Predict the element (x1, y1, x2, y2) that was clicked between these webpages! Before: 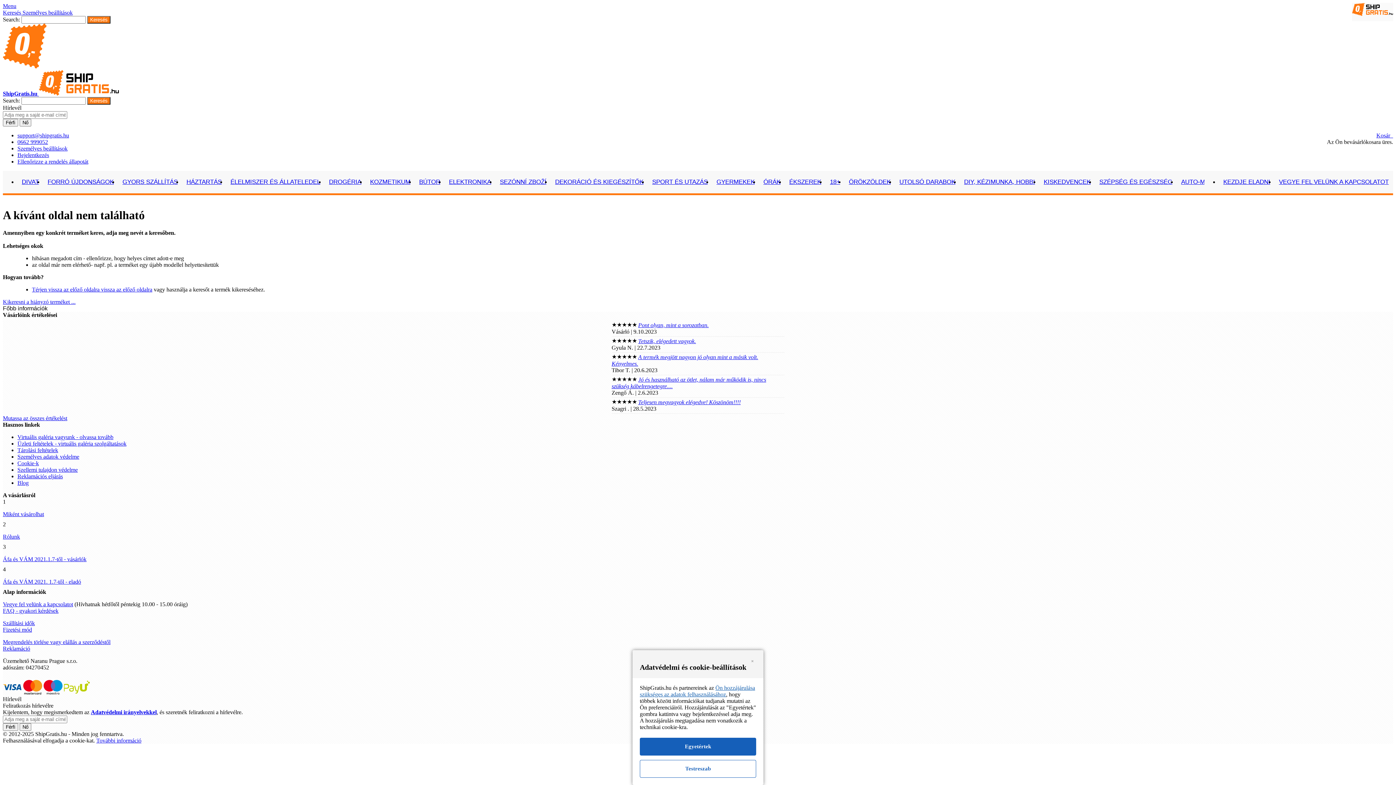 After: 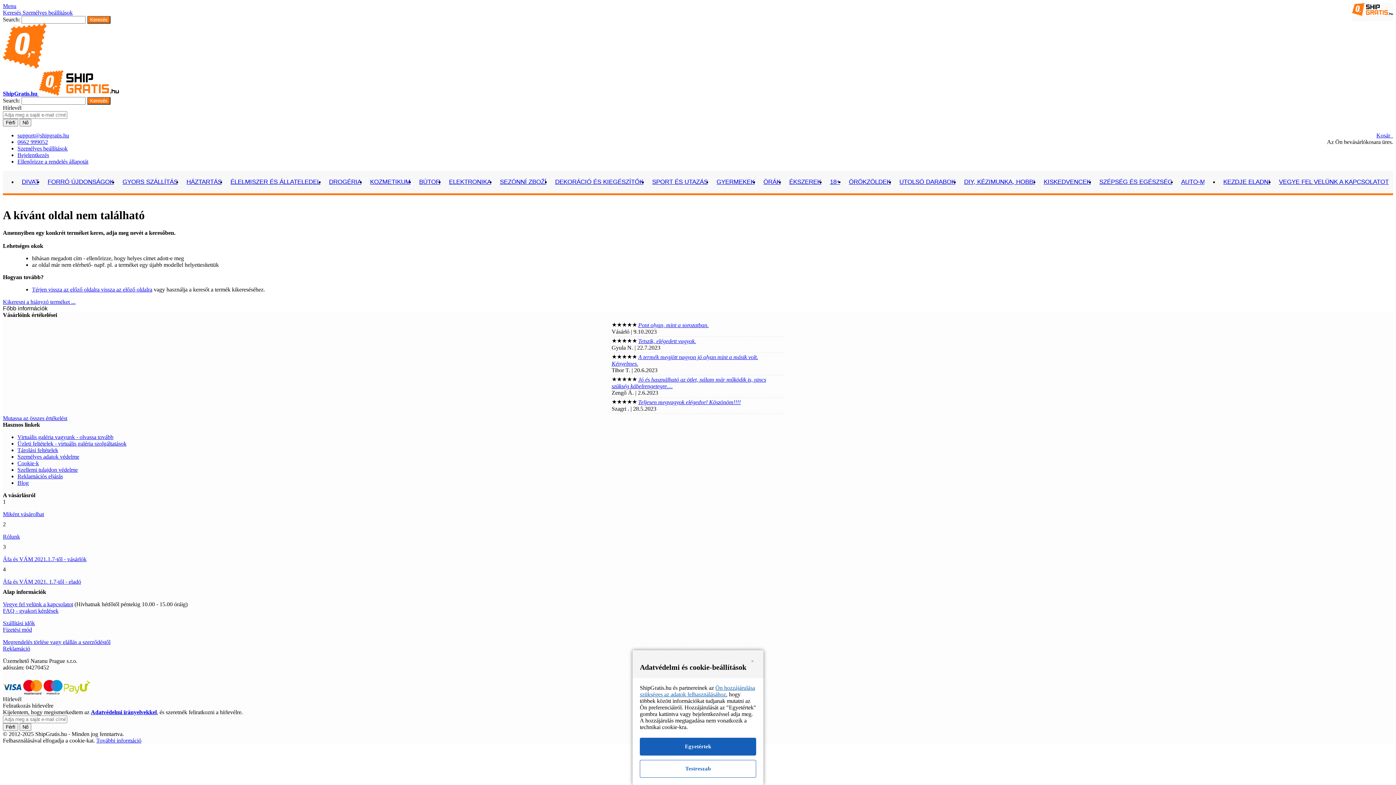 Action: label: Főbb információk bbox: (2, 305, 47, 311)